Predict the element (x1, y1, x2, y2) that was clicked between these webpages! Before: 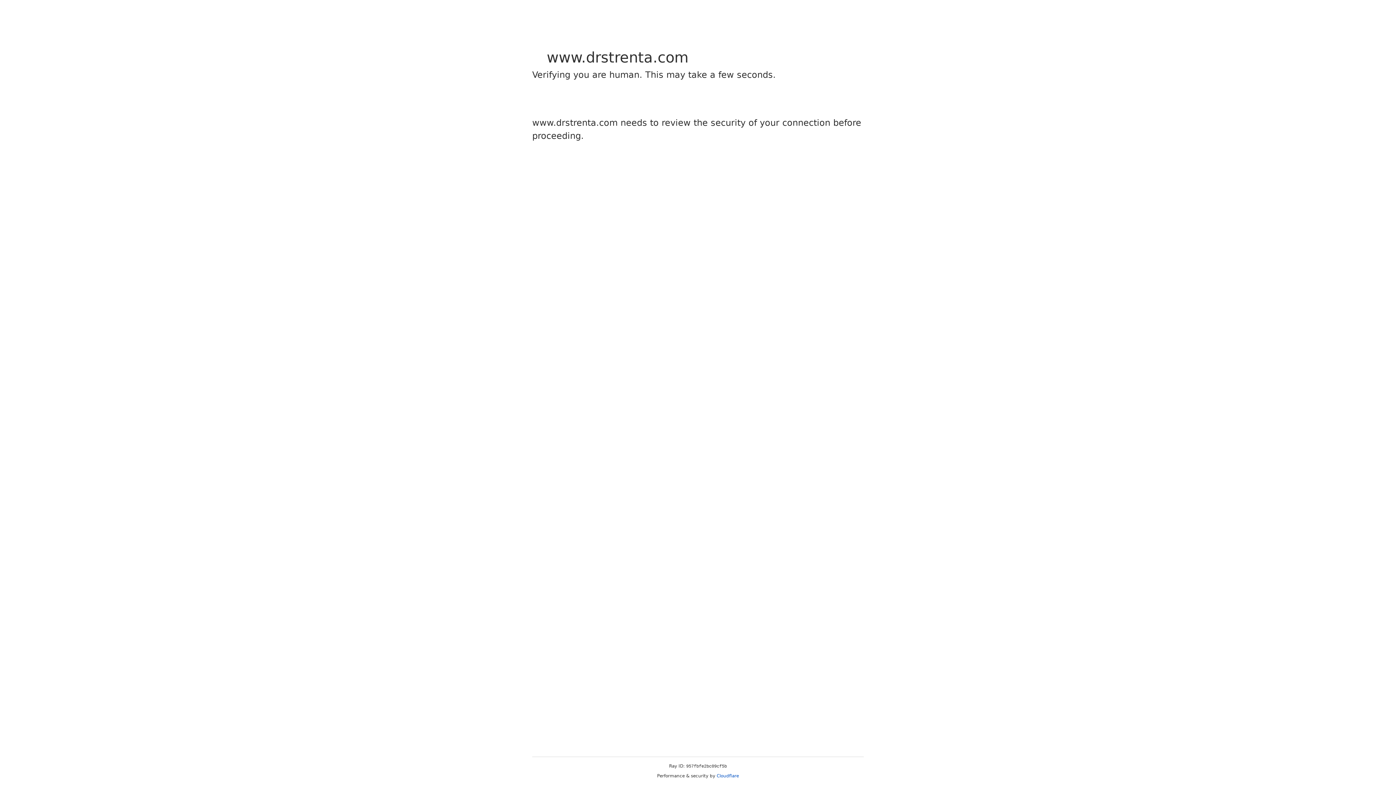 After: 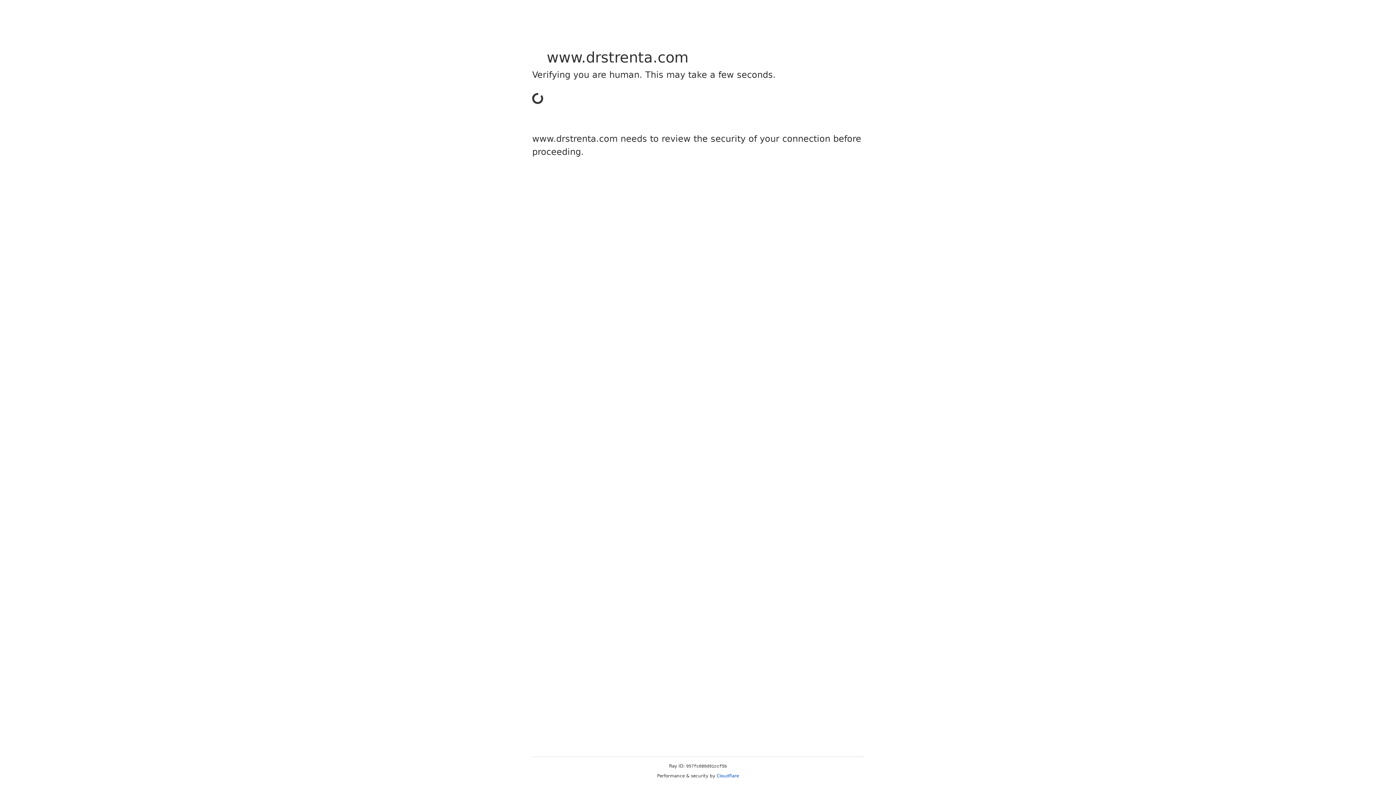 Action: label: Cloudflare bbox: (716, 773, 739, 778)